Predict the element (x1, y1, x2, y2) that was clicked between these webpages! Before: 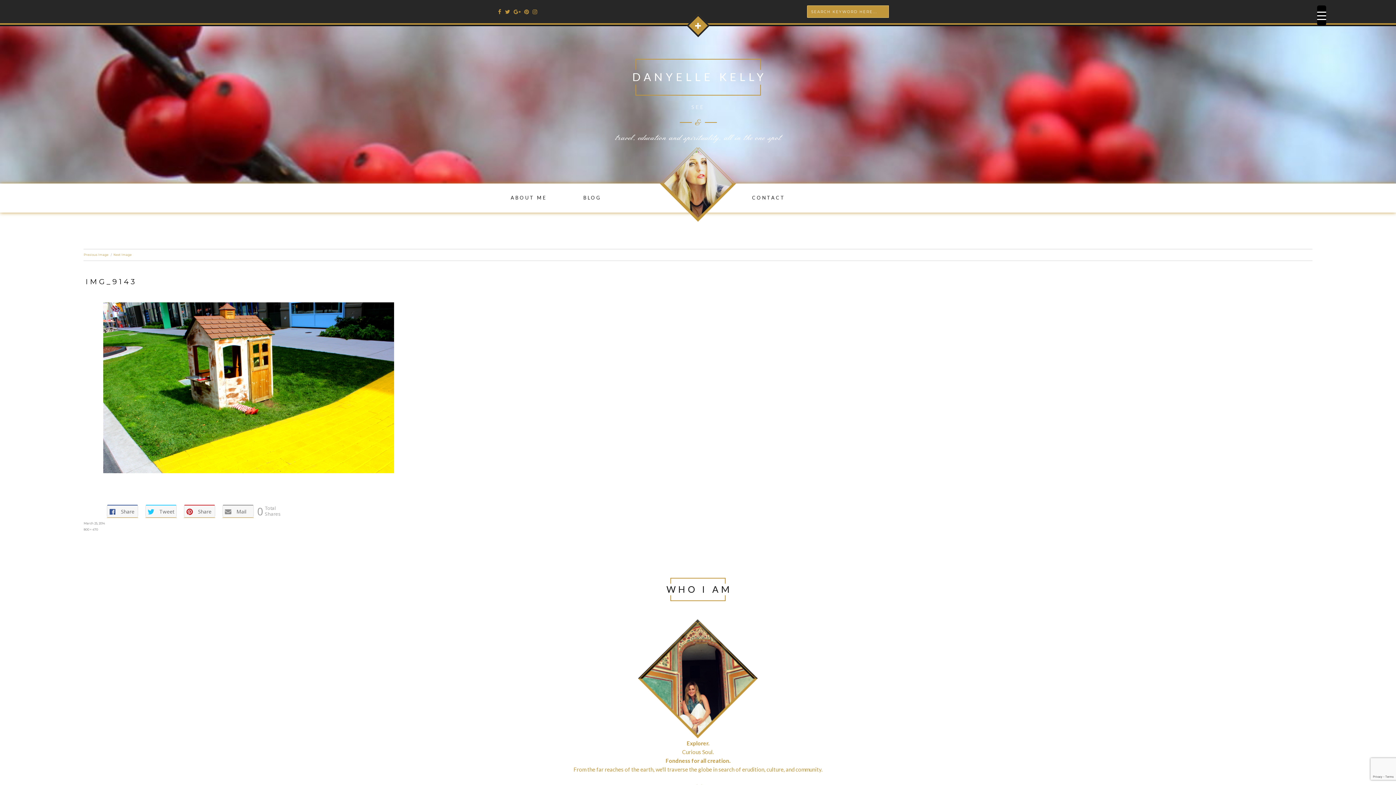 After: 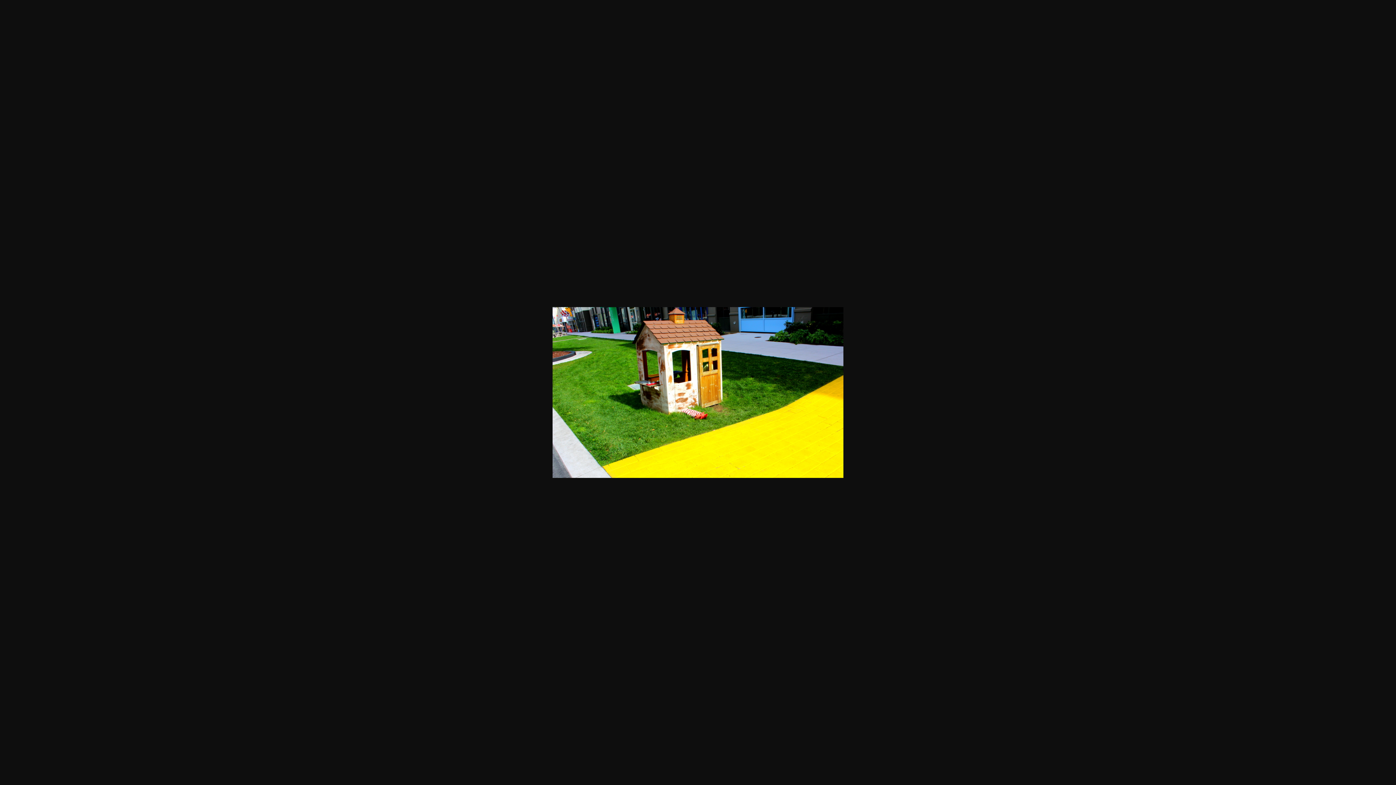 Action: label: 800 × 470 bbox: (83, 528, 97, 531)